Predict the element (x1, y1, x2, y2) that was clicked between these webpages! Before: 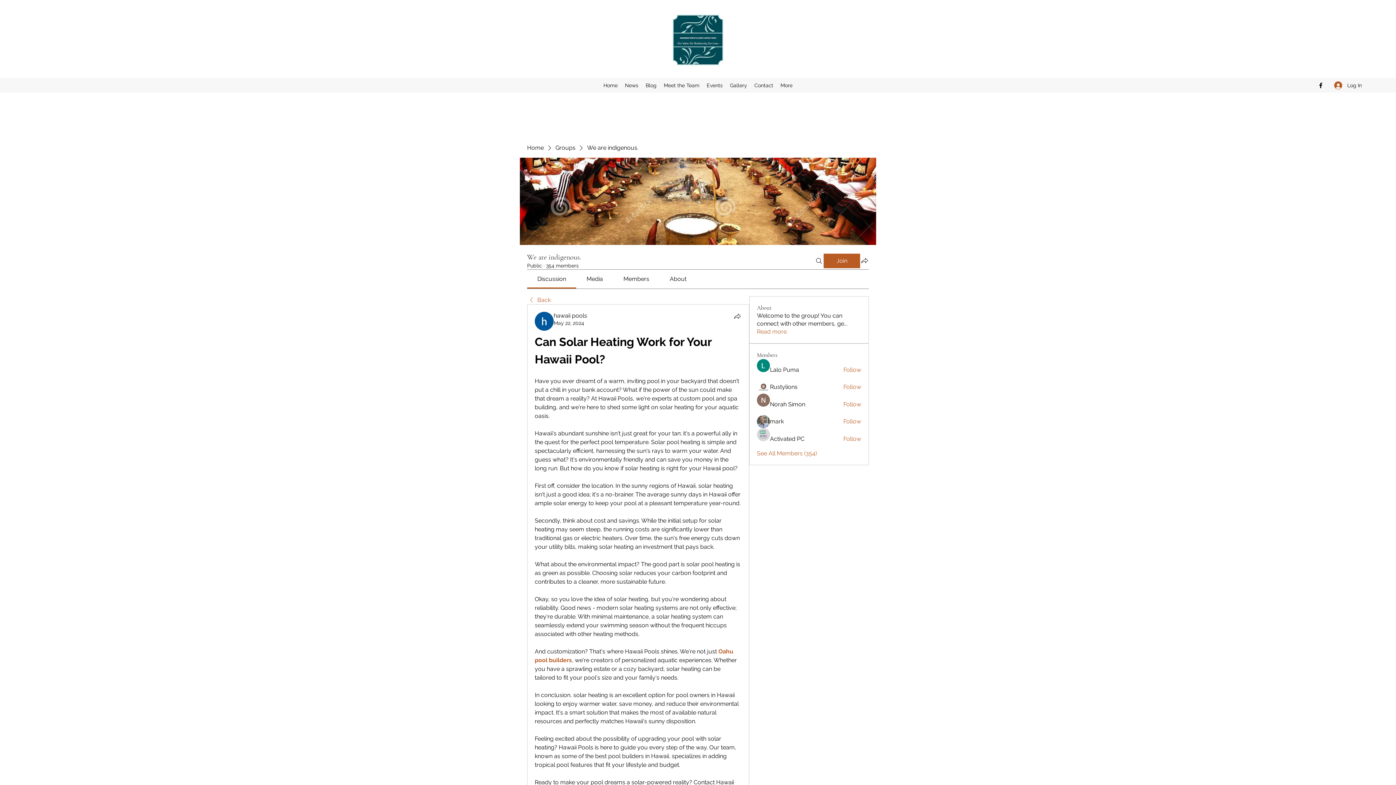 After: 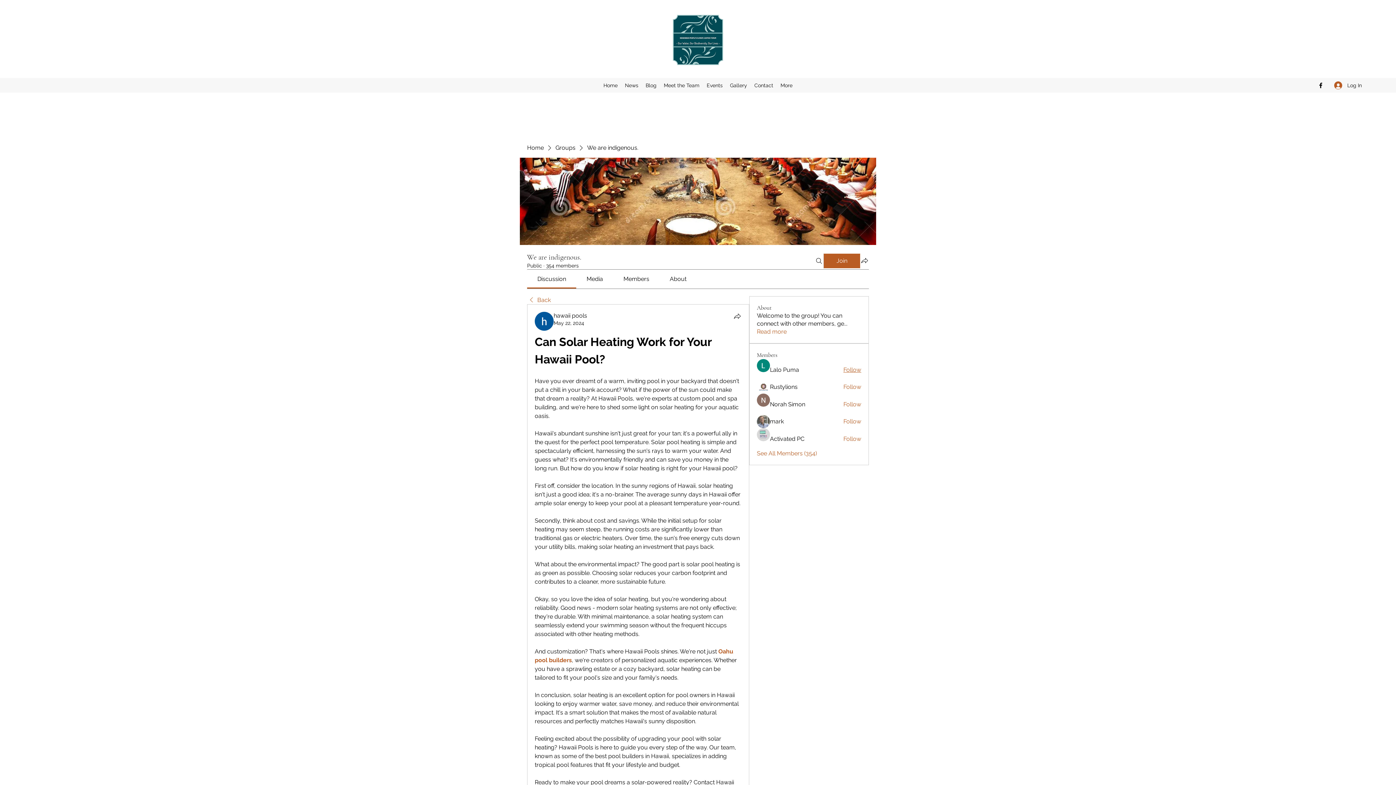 Action: label: Follow bbox: (843, 366, 861, 374)